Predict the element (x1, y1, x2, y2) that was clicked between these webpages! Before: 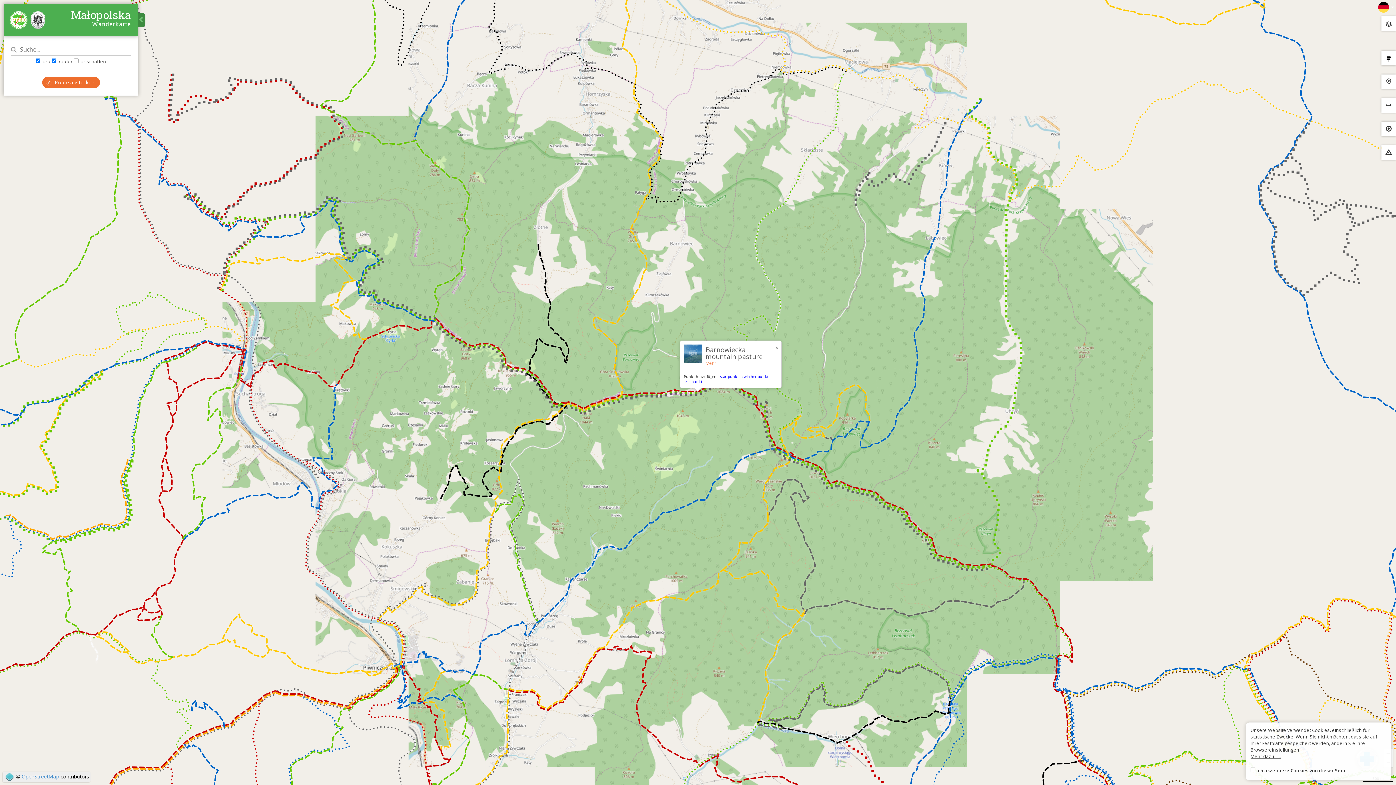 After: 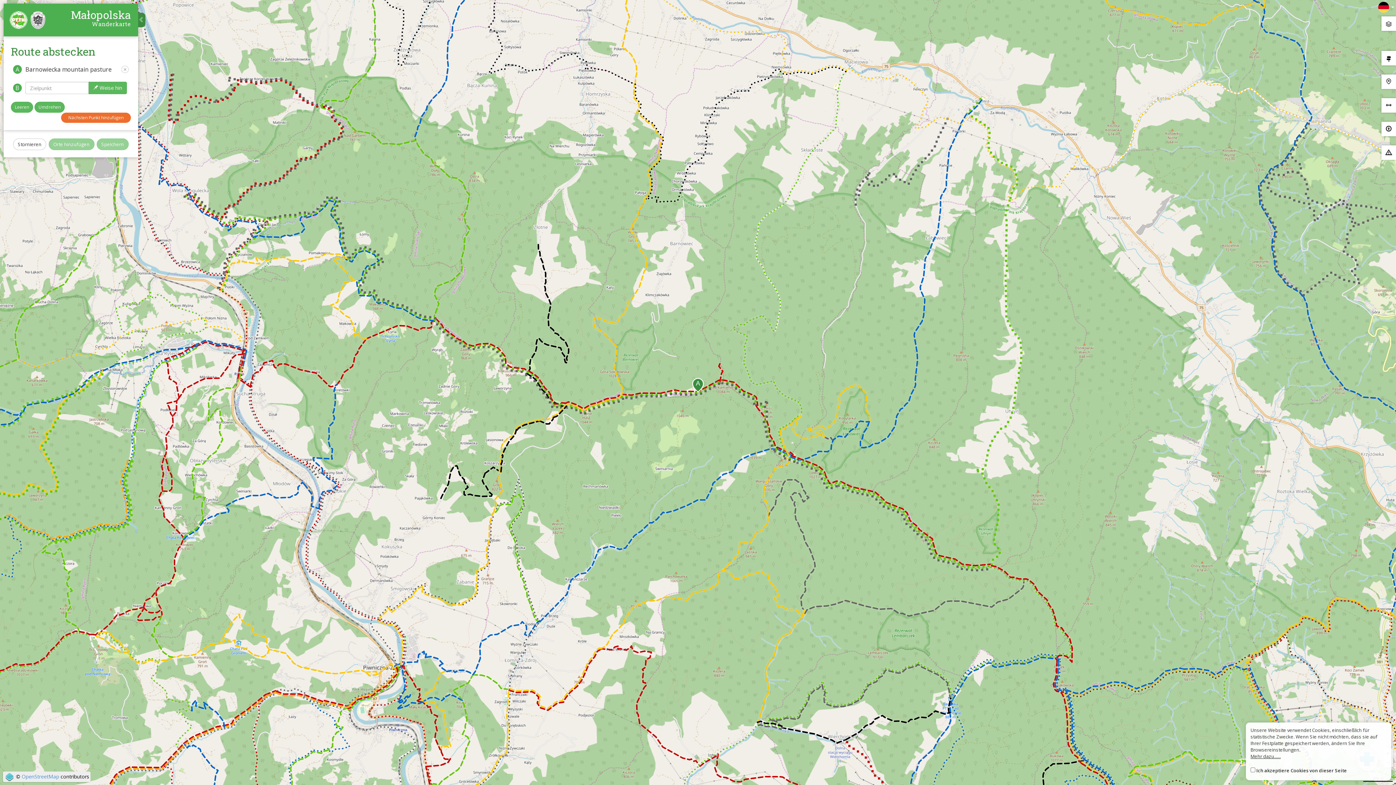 Action: label: startpunkt bbox: (720, 374, 738, 379)